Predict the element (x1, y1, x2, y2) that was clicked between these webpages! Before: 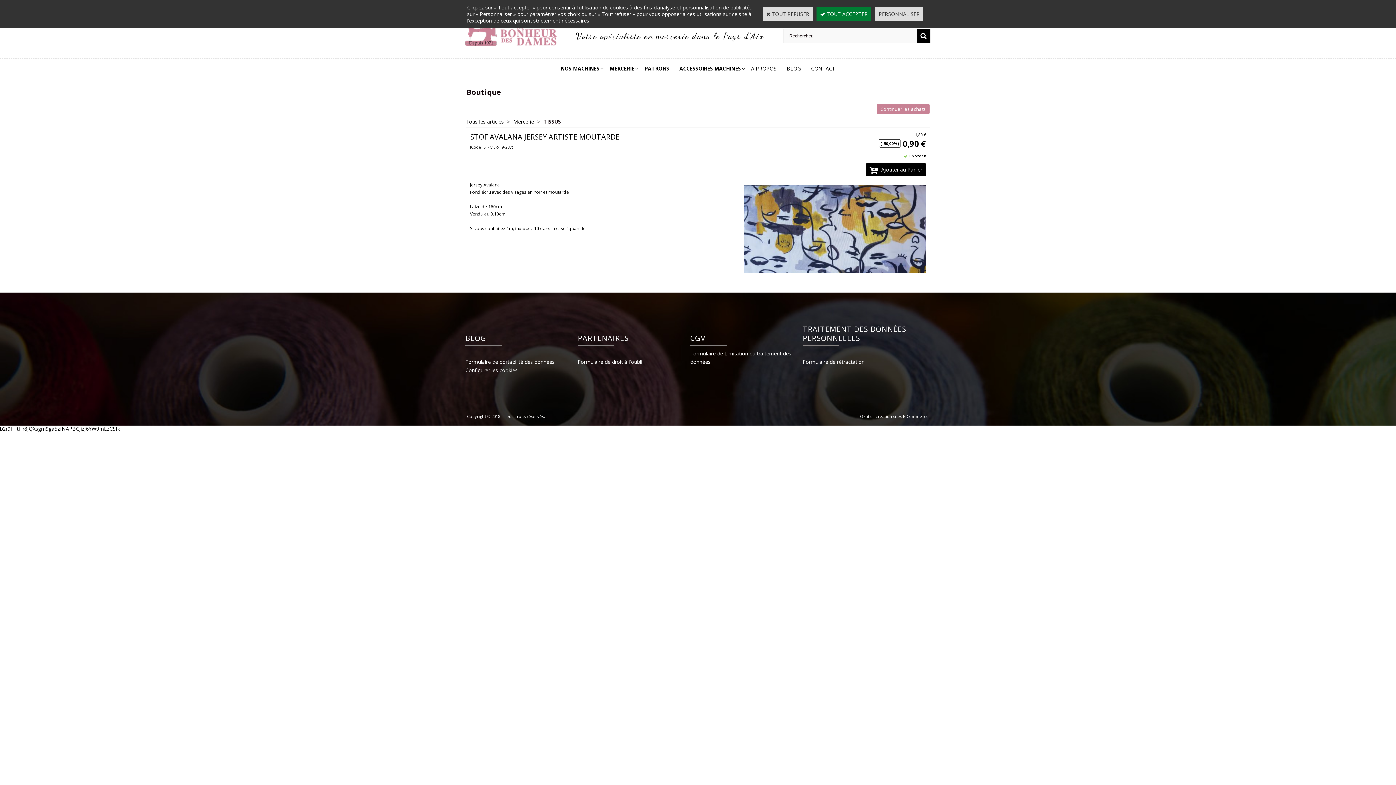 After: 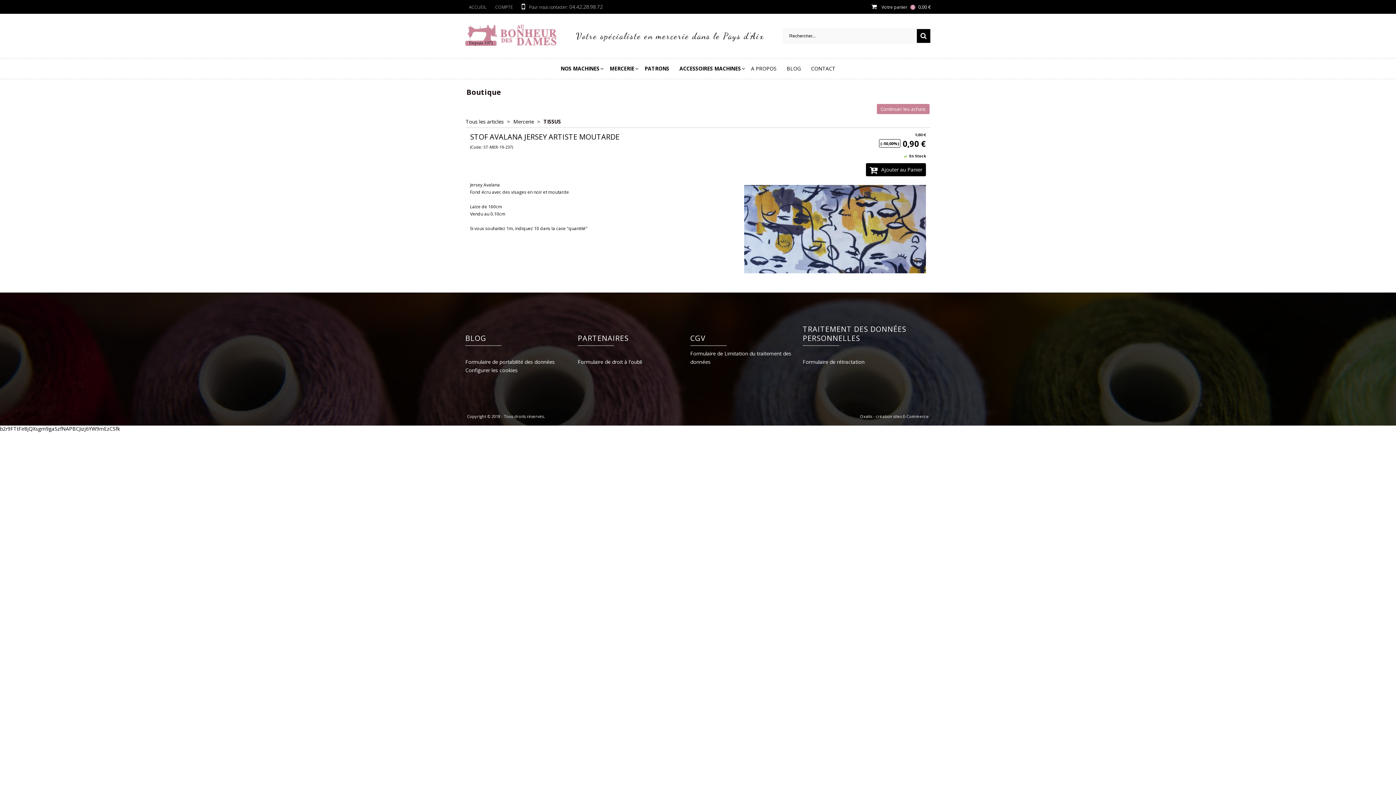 Action: label:  TOUT REFUSER bbox: (762, 7, 813, 21)